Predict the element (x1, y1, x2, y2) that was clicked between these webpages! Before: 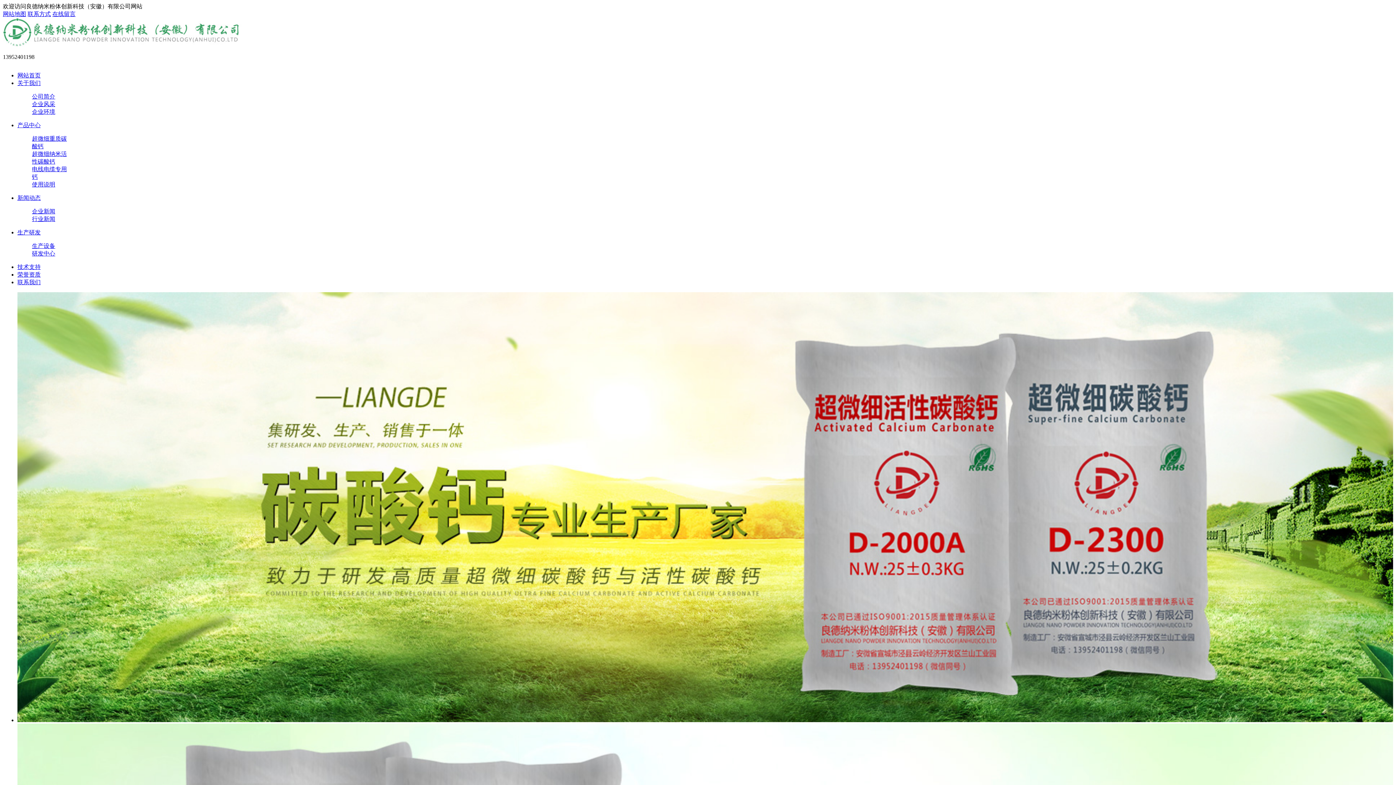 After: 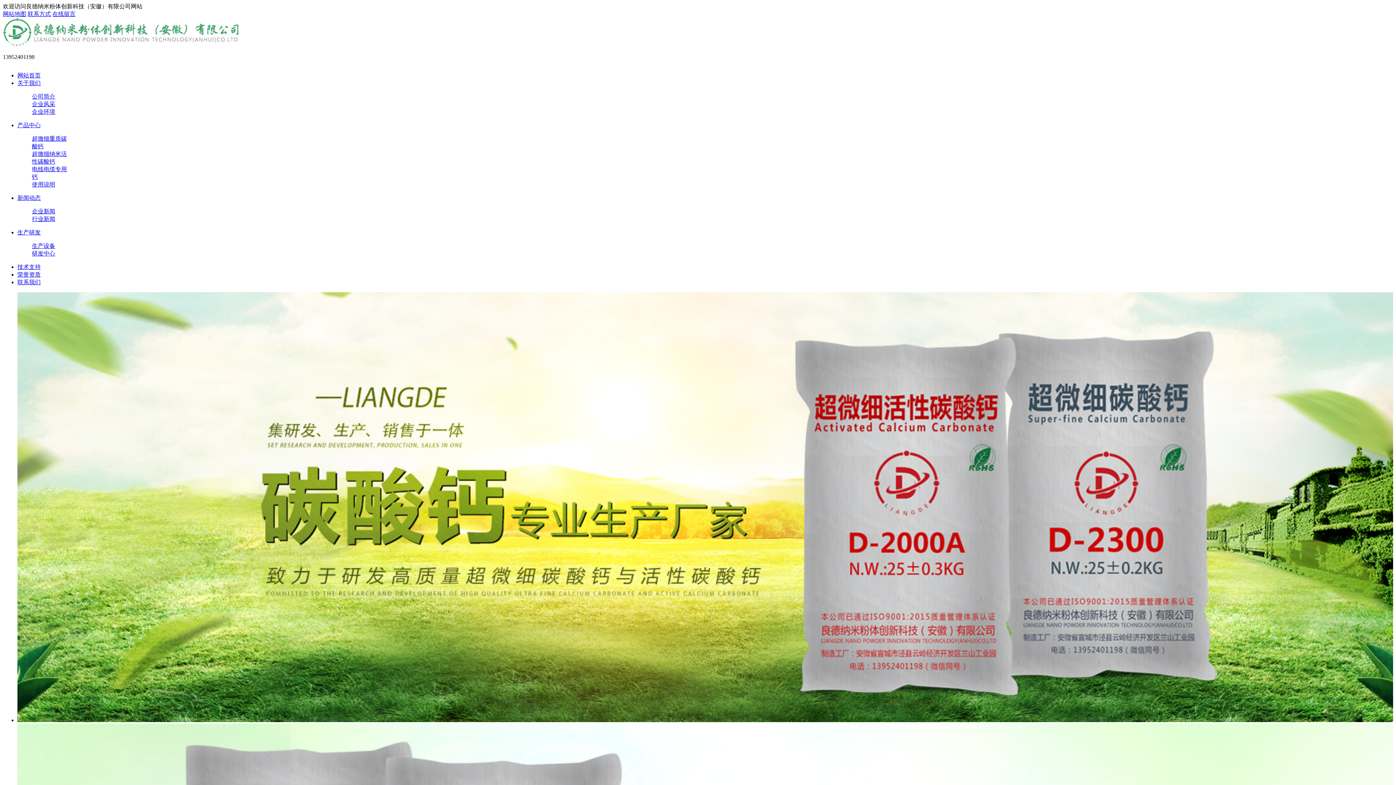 Action: bbox: (2, 41, 242, 47)